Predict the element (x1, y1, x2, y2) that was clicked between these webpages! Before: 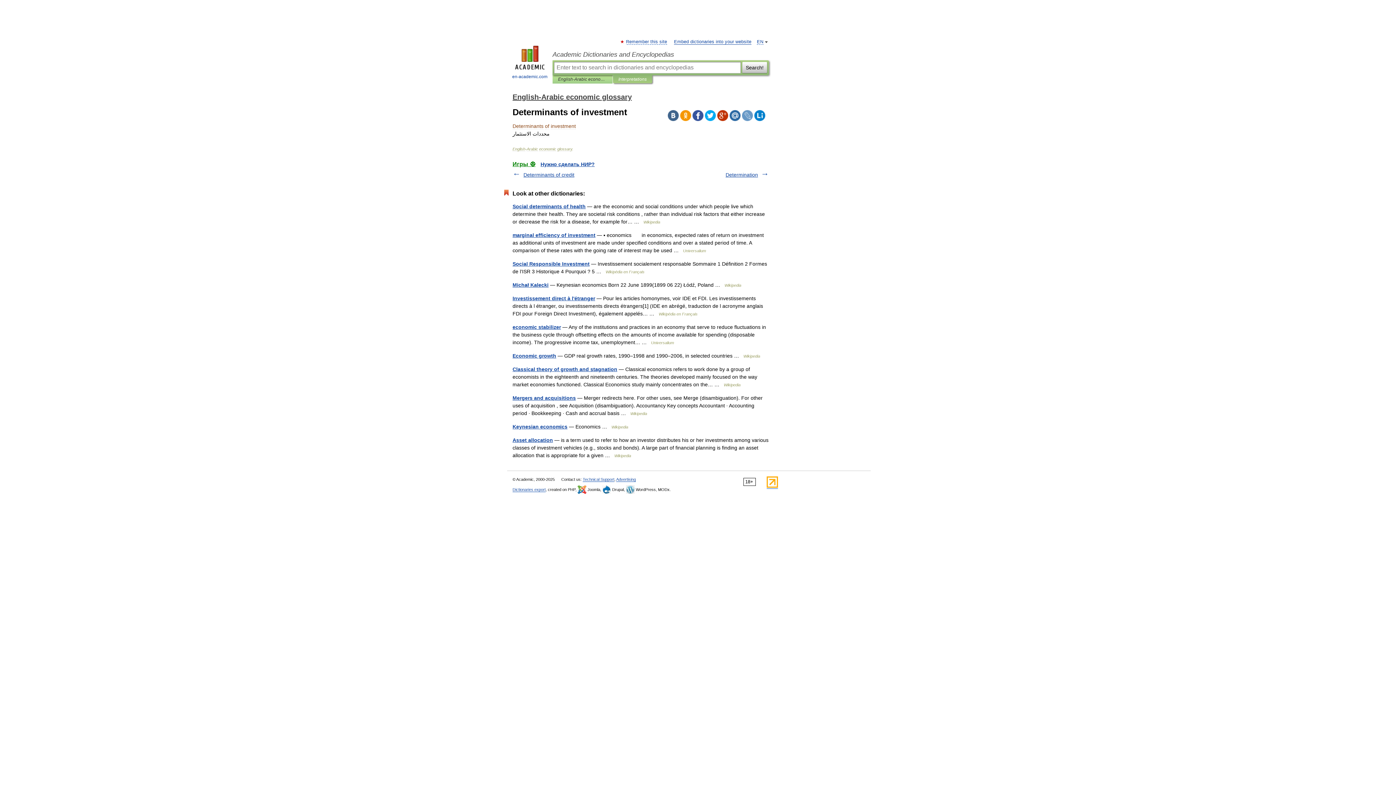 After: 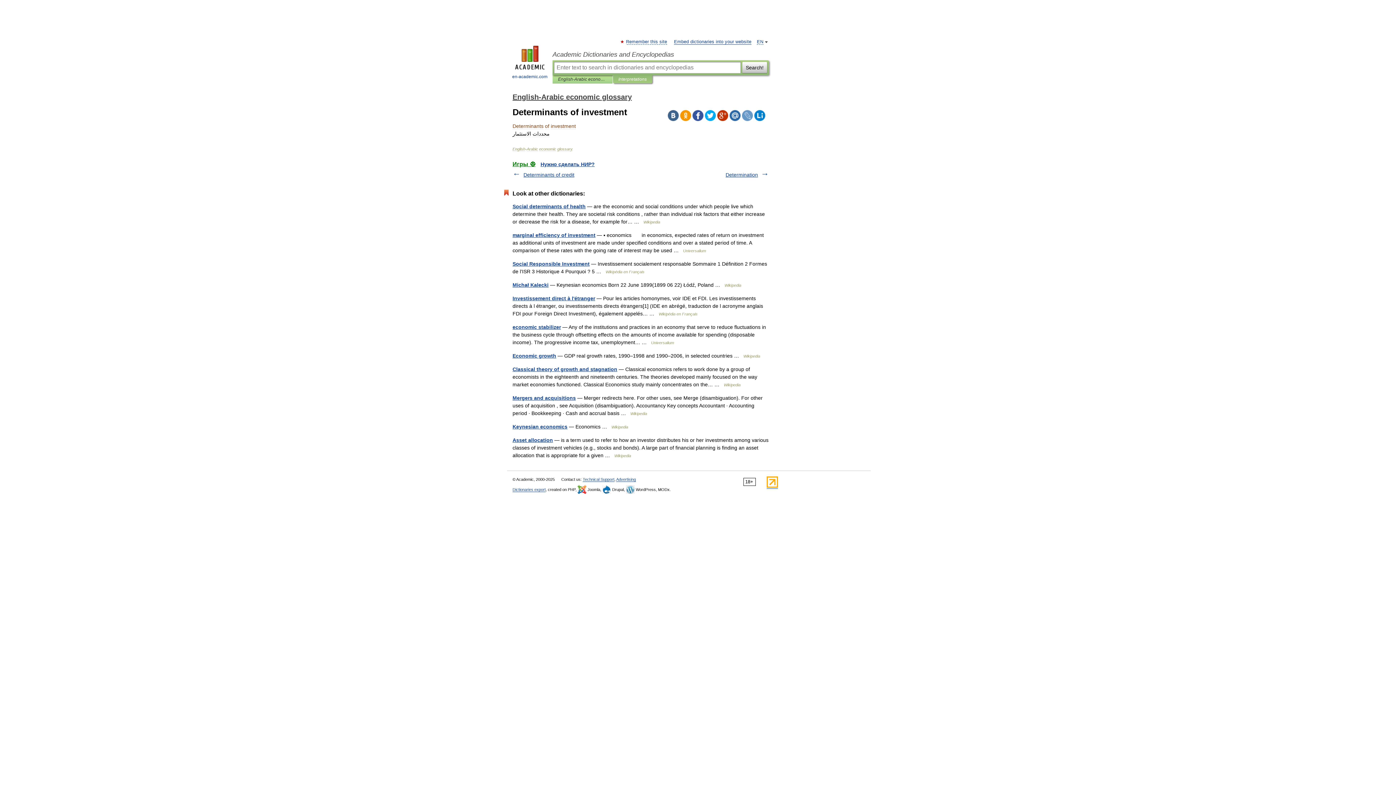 Action: bbox: (742, 110, 753, 121)